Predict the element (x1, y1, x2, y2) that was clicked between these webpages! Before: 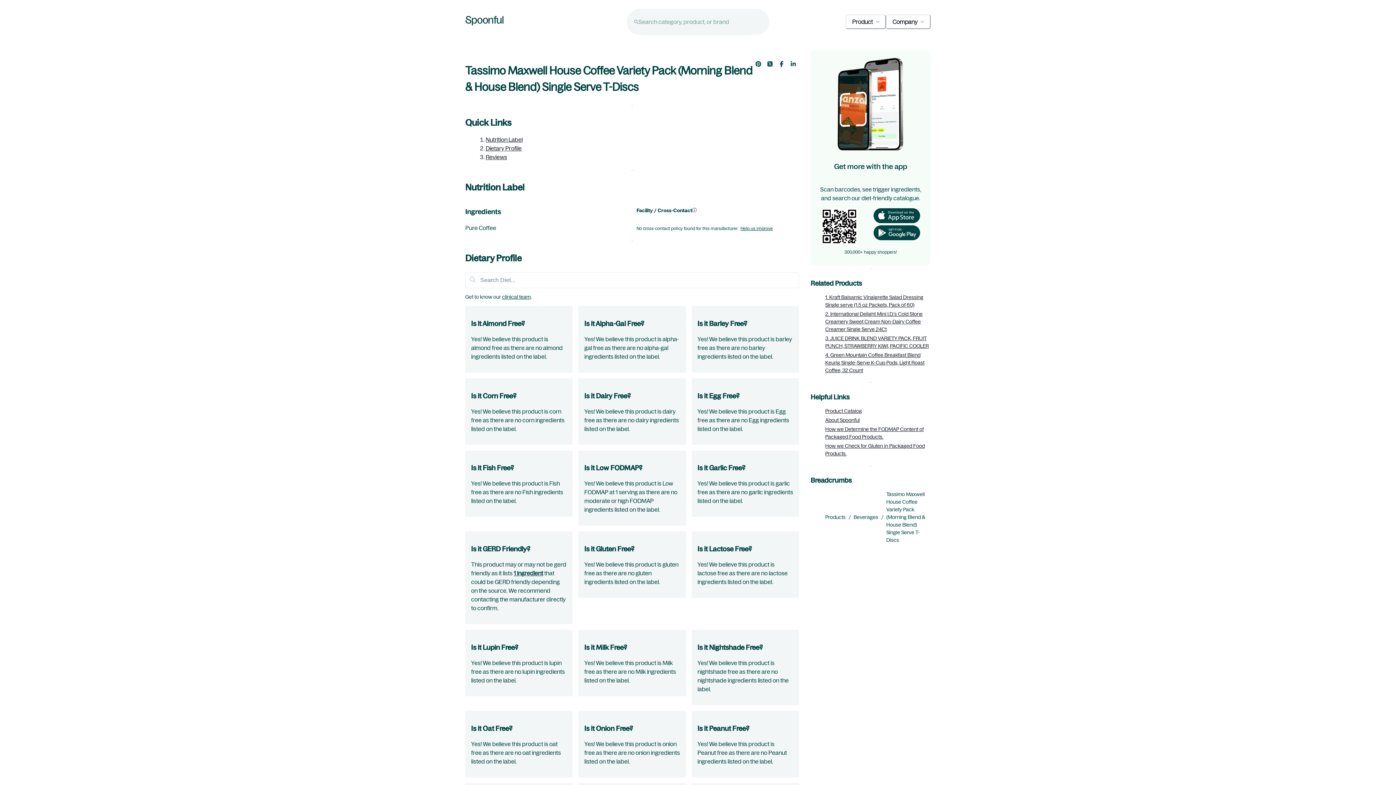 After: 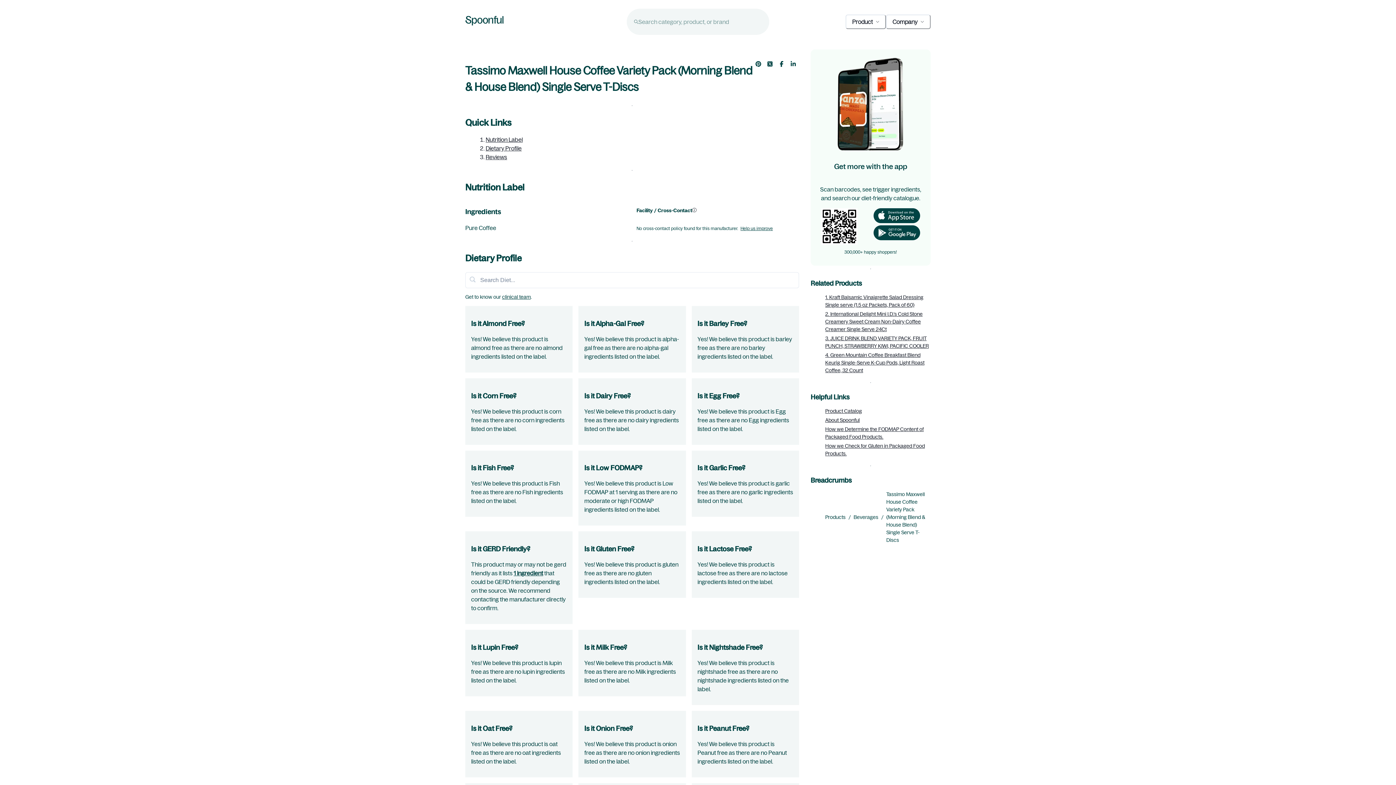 Action: label: Pinterest bbox: (752, 58, 764, 69)